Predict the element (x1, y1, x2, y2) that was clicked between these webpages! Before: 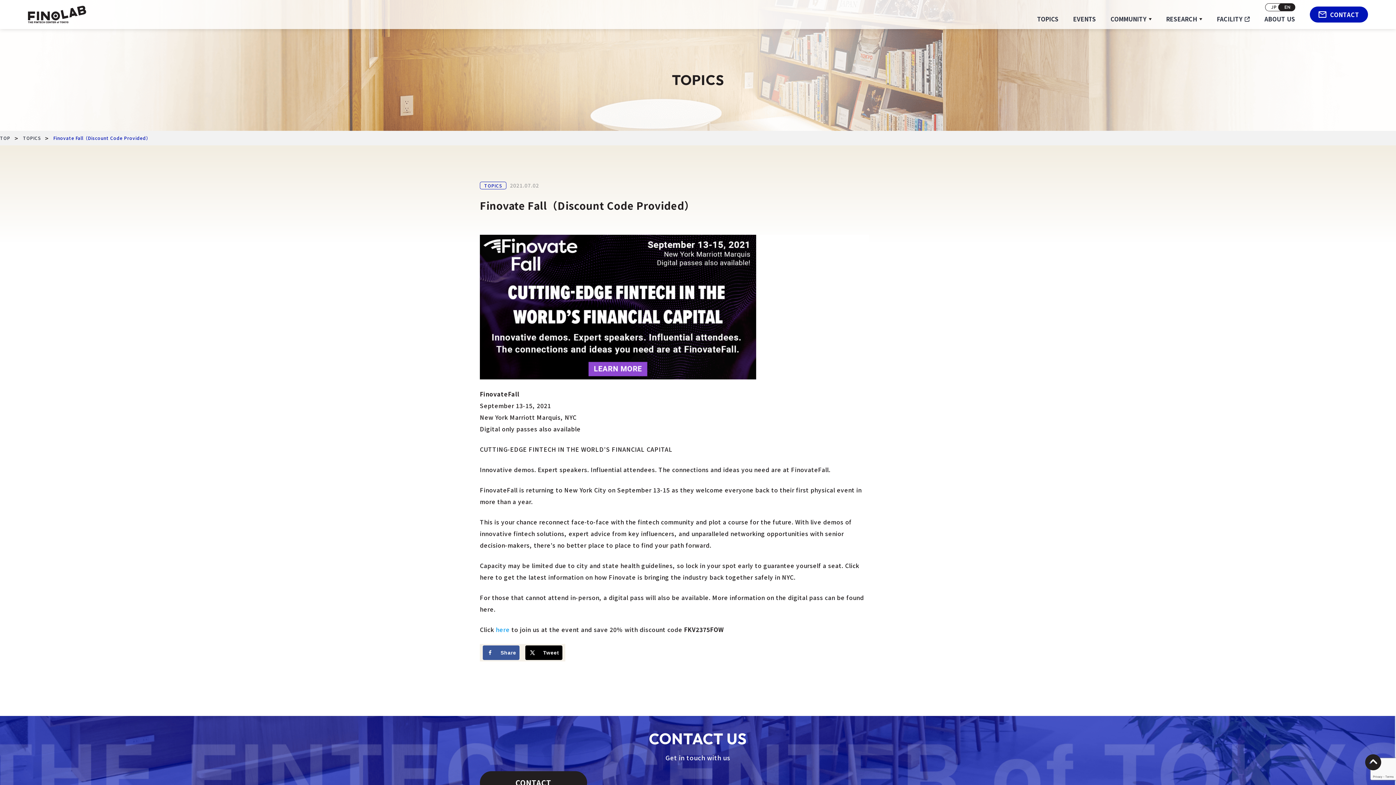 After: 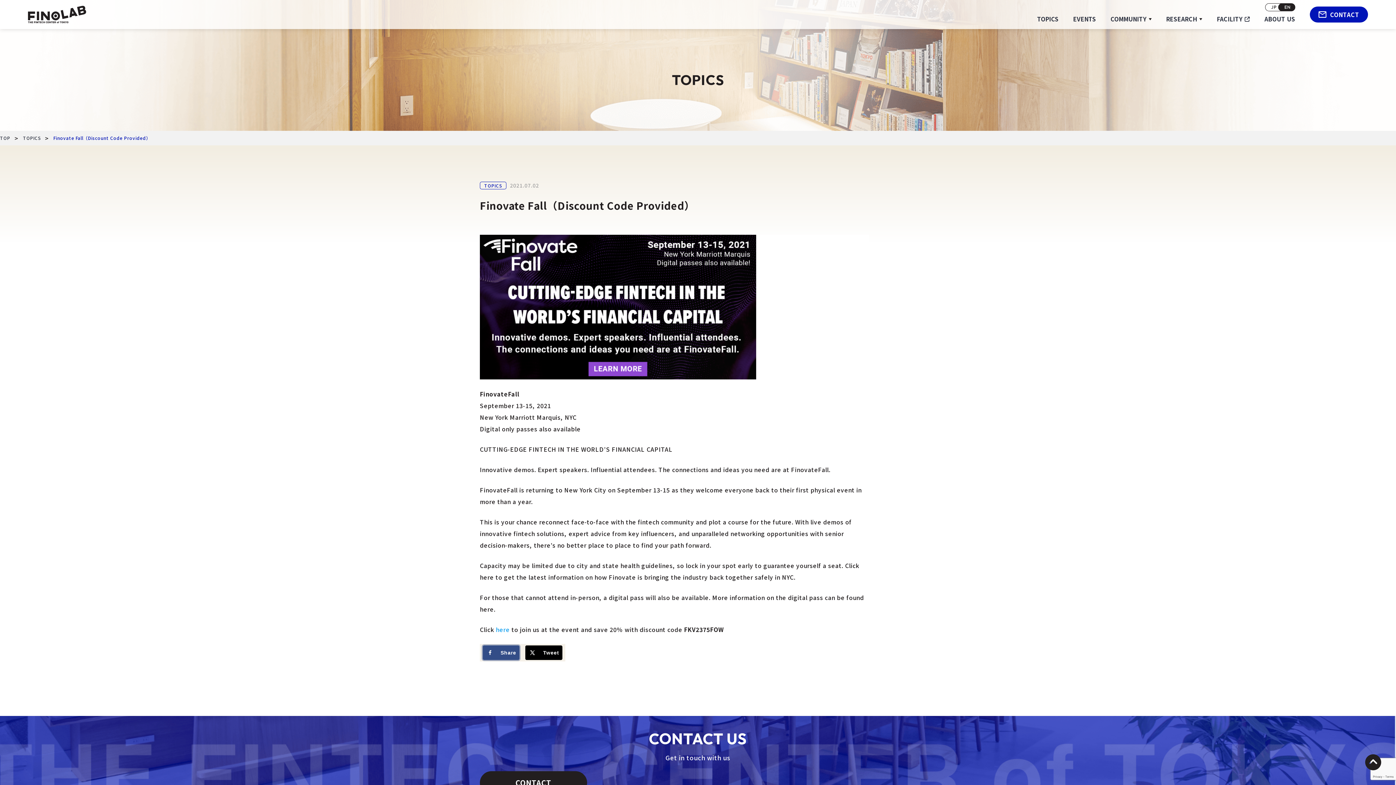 Action: label: Share on Facebook bbox: (482, 645, 519, 660)